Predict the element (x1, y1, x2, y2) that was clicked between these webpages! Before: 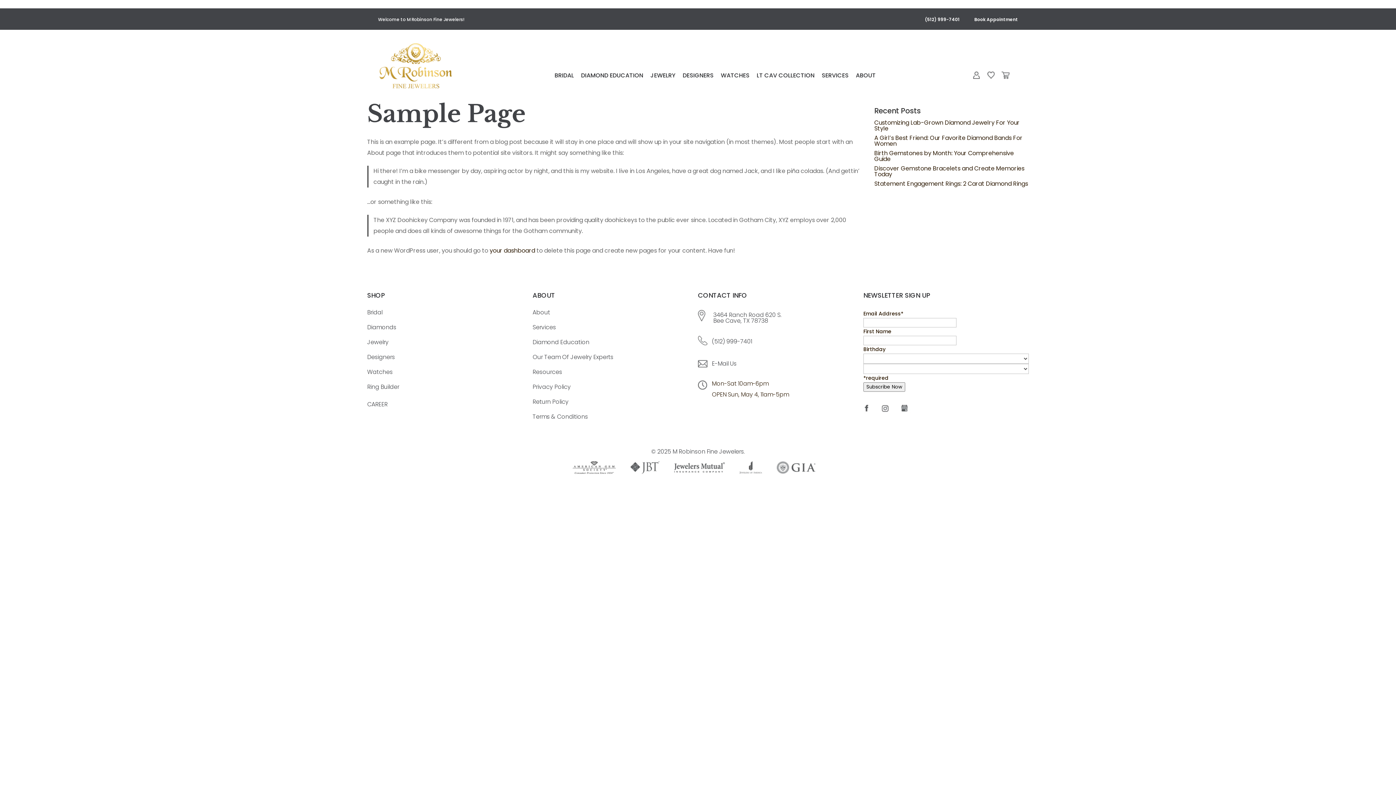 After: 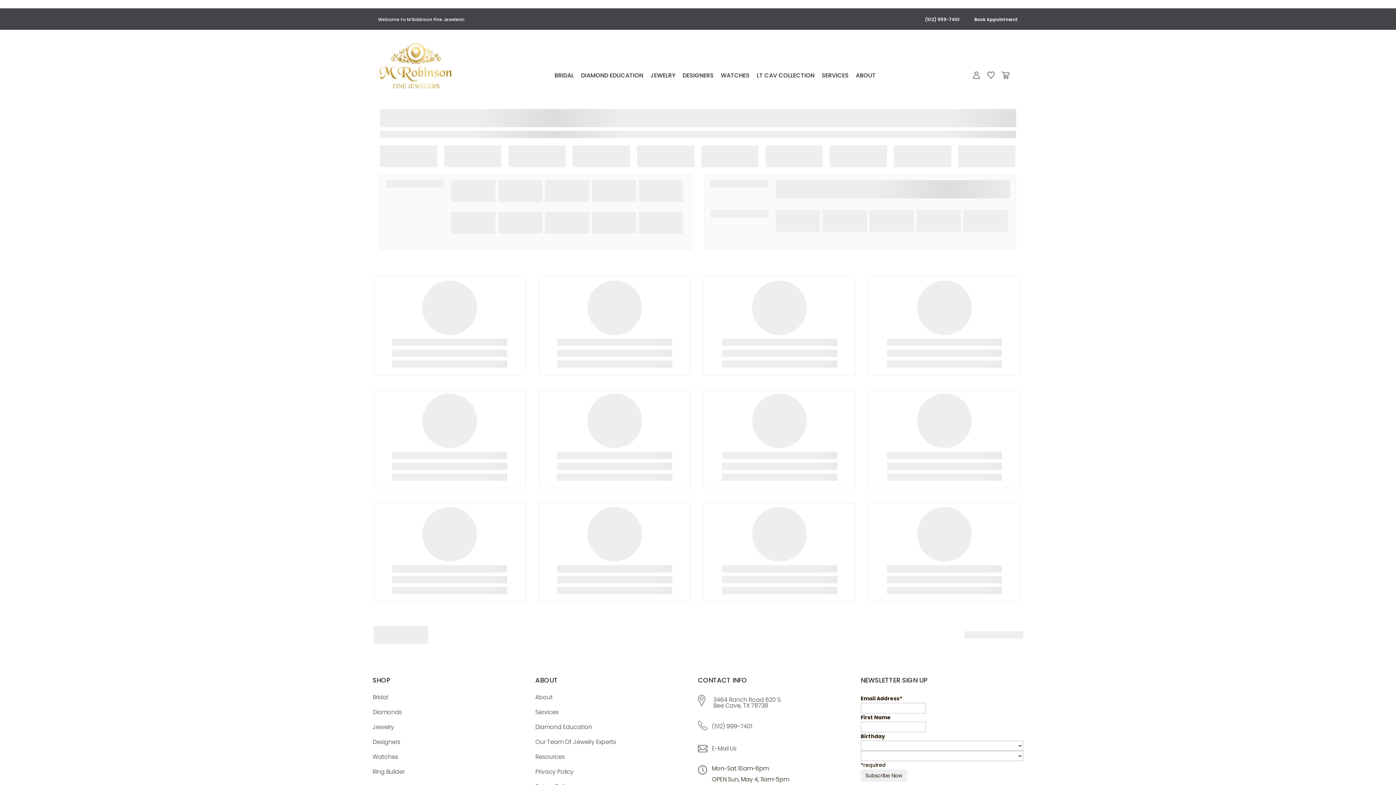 Action: label: Ring Builder bbox: (367, 384, 399, 390)